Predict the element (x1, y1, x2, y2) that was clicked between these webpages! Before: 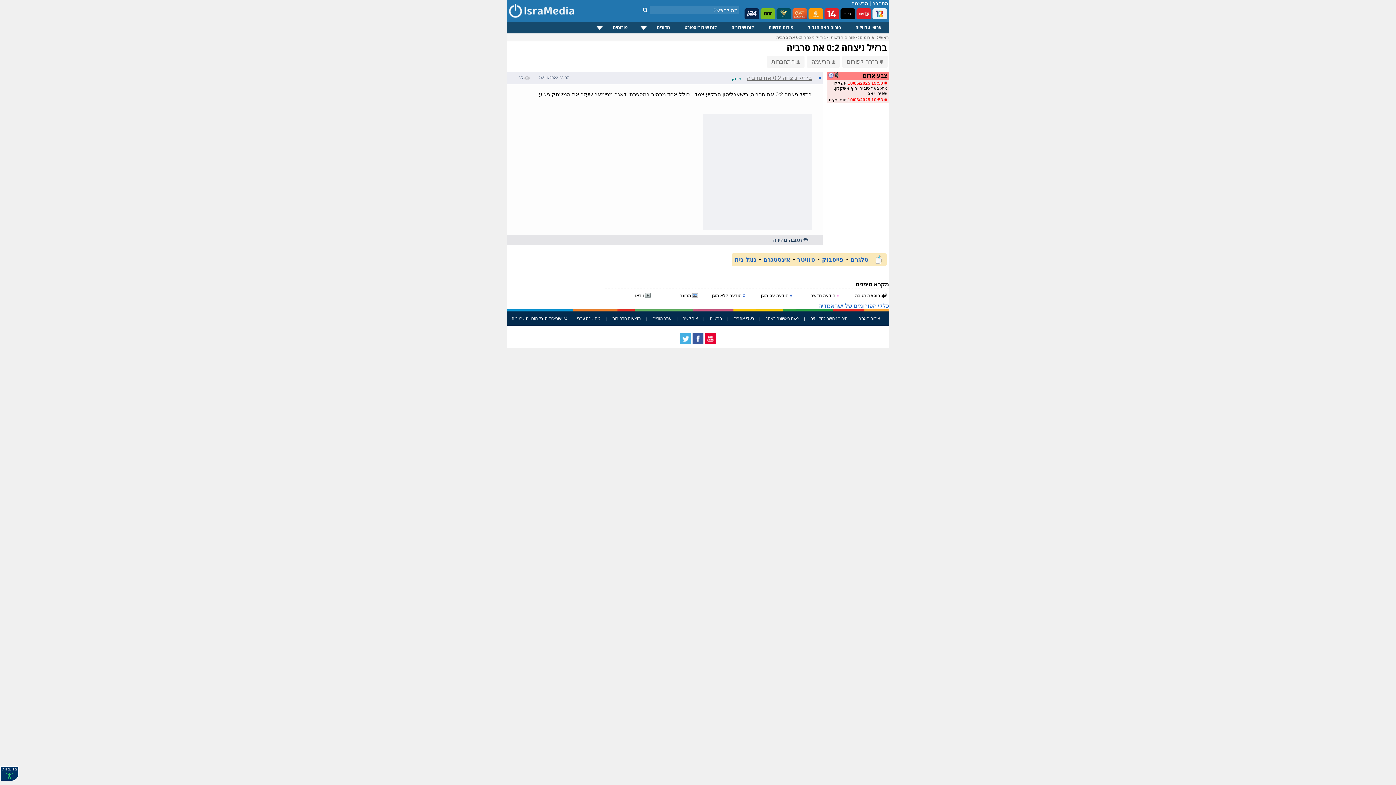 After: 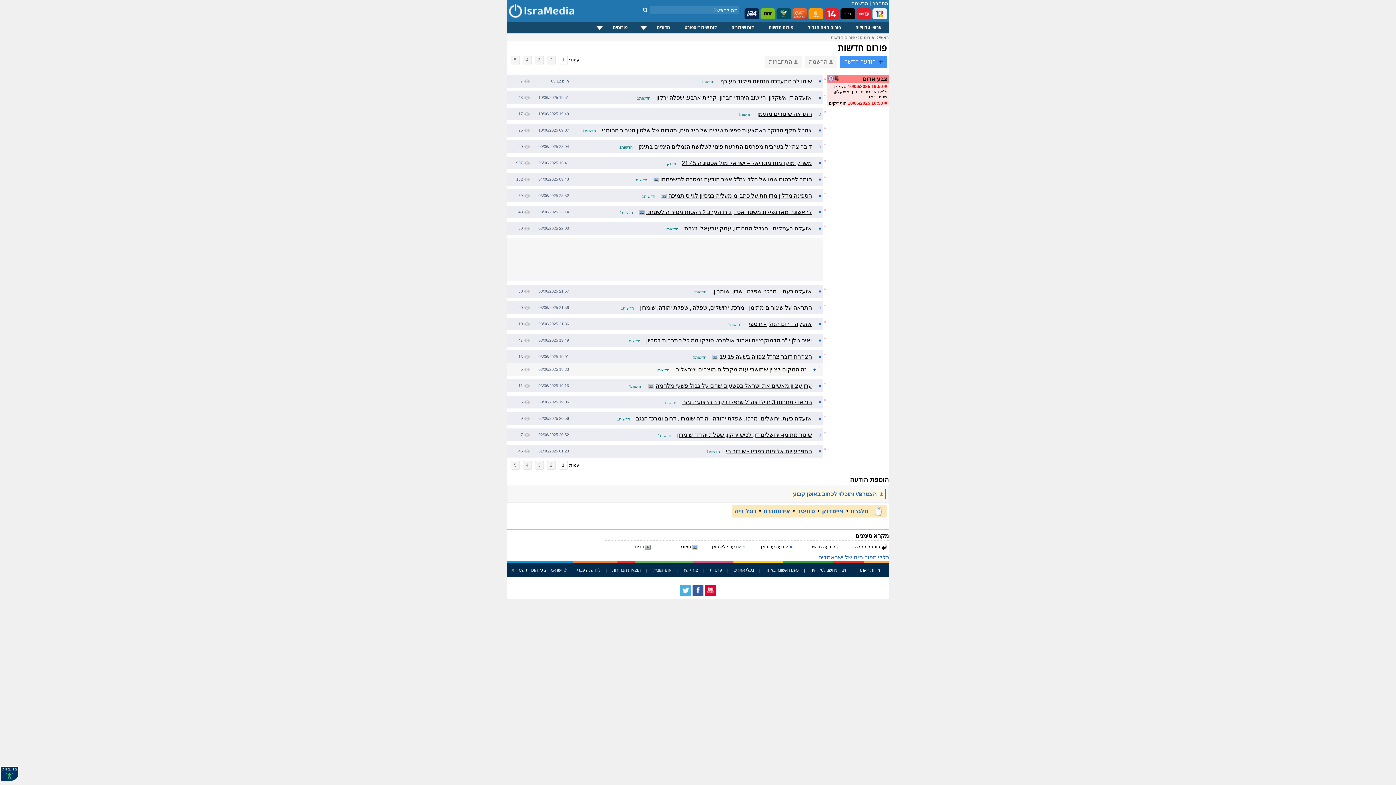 Action: bbox: (842, 55, 888, 68) label: חזרה לפורום